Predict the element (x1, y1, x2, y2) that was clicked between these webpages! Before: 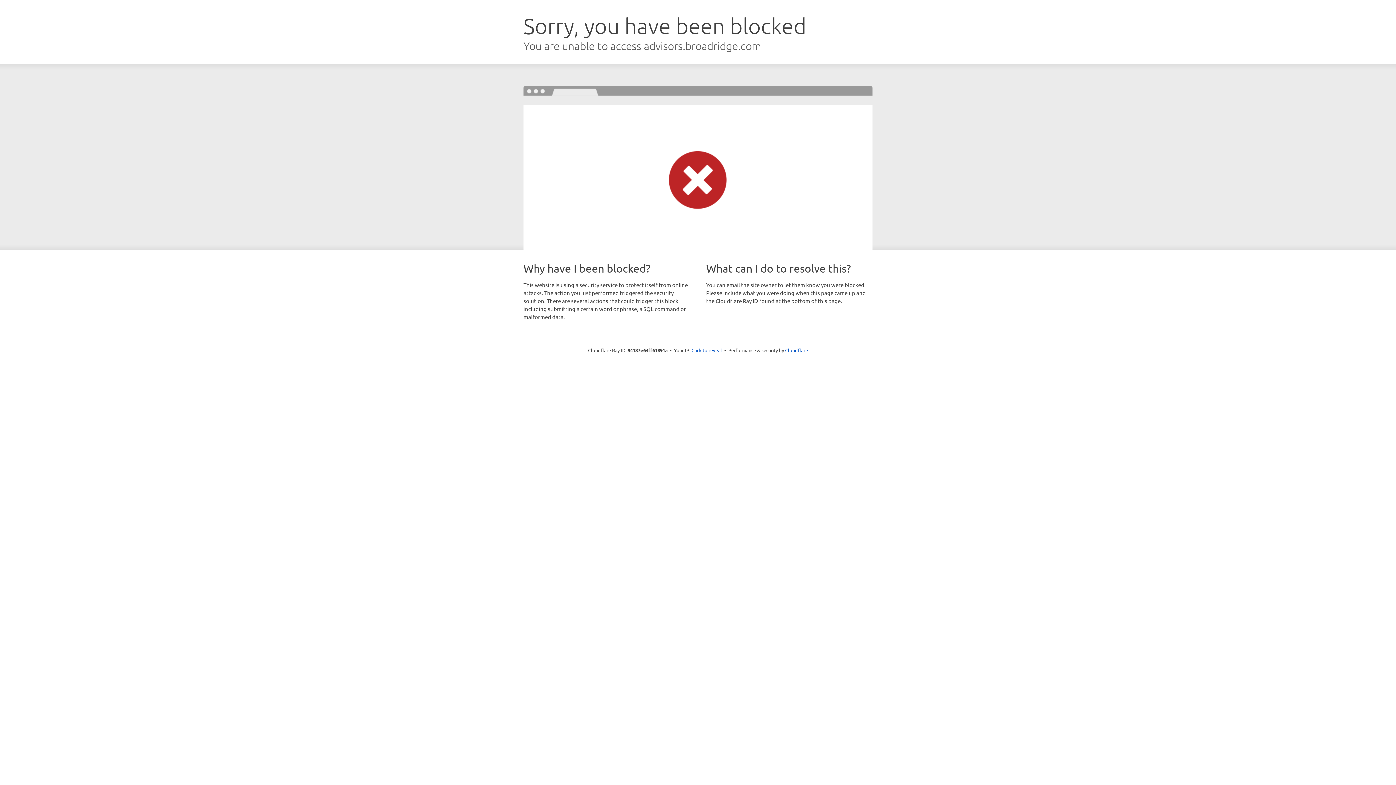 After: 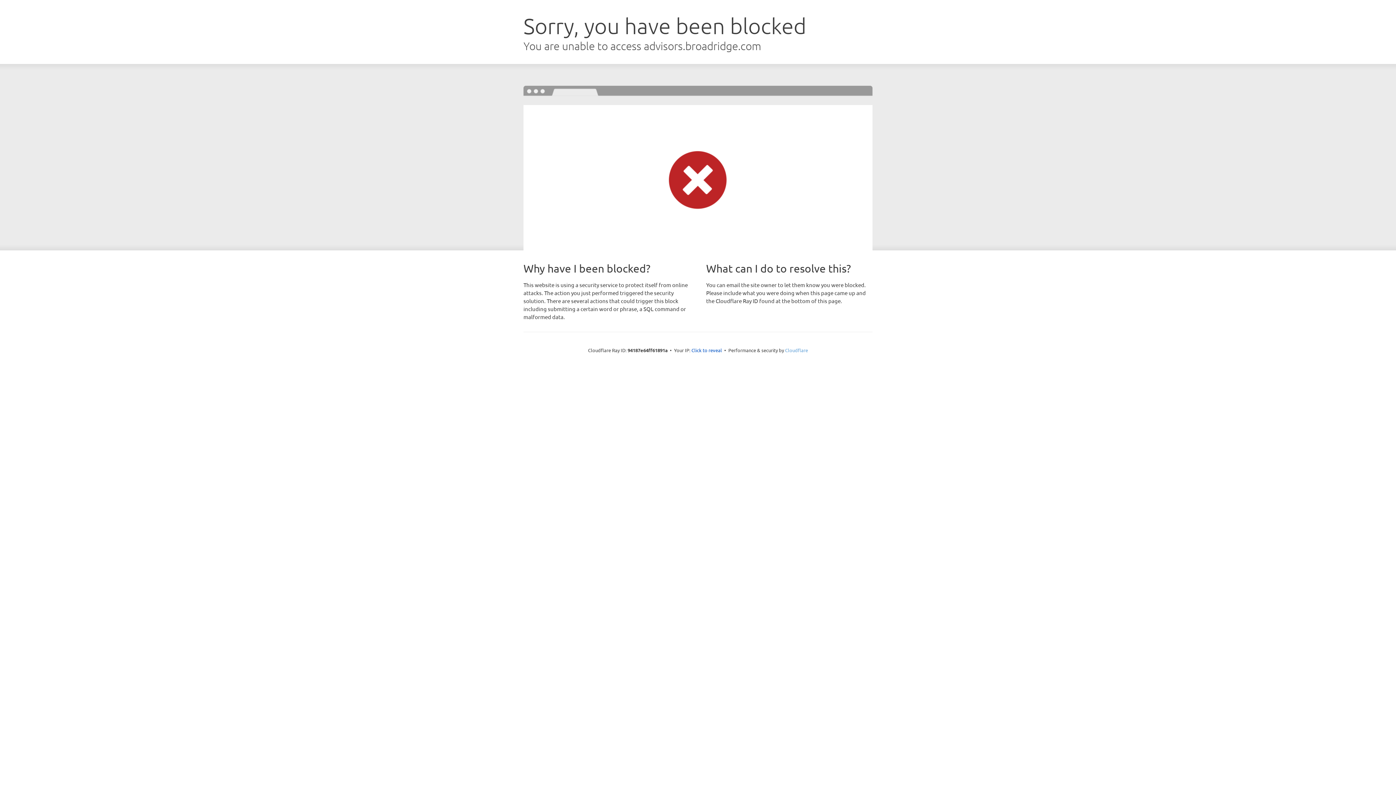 Action: label: Cloudflare bbox: (785, 347, 808, 353)